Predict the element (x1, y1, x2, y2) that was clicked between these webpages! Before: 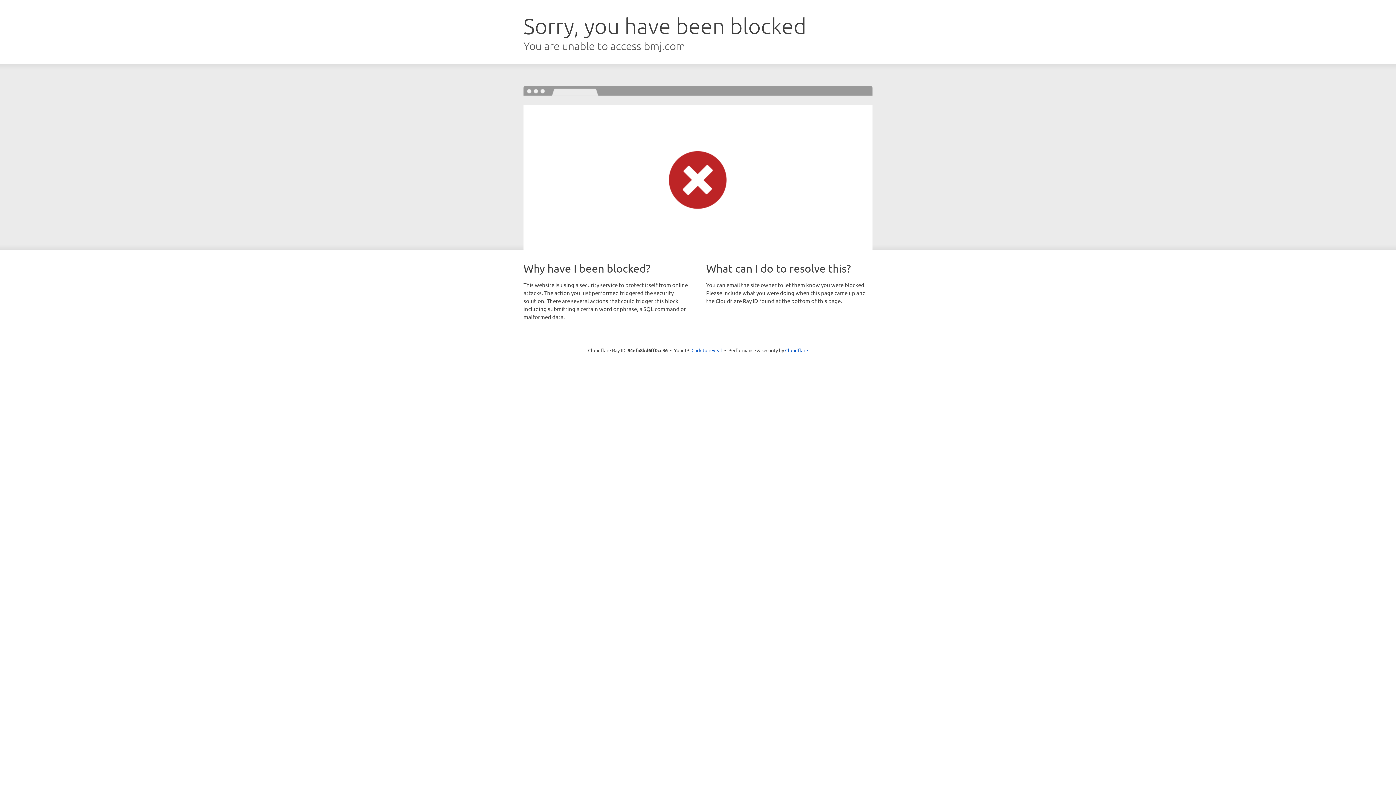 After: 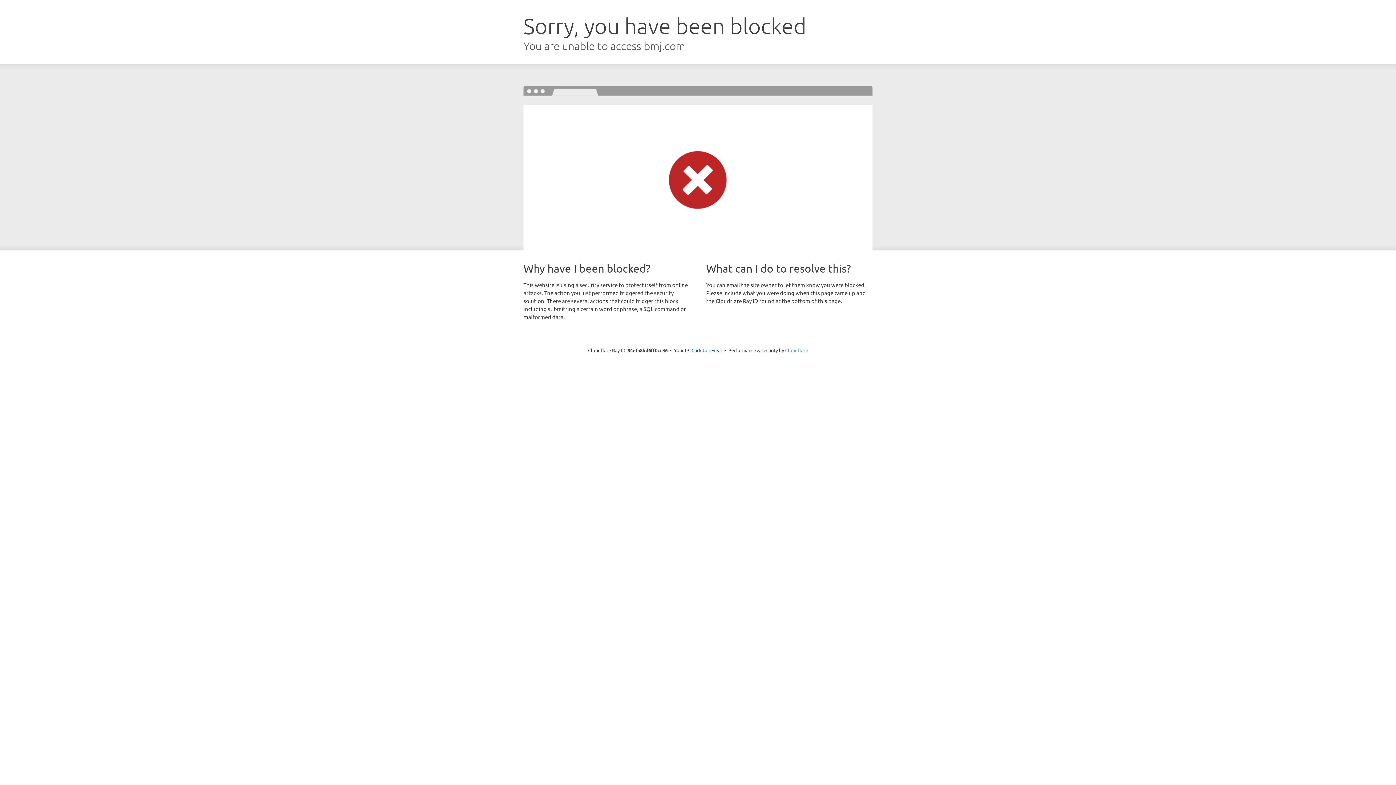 Action: bbox: (785, 347, 808, 353) label: Cloudflare